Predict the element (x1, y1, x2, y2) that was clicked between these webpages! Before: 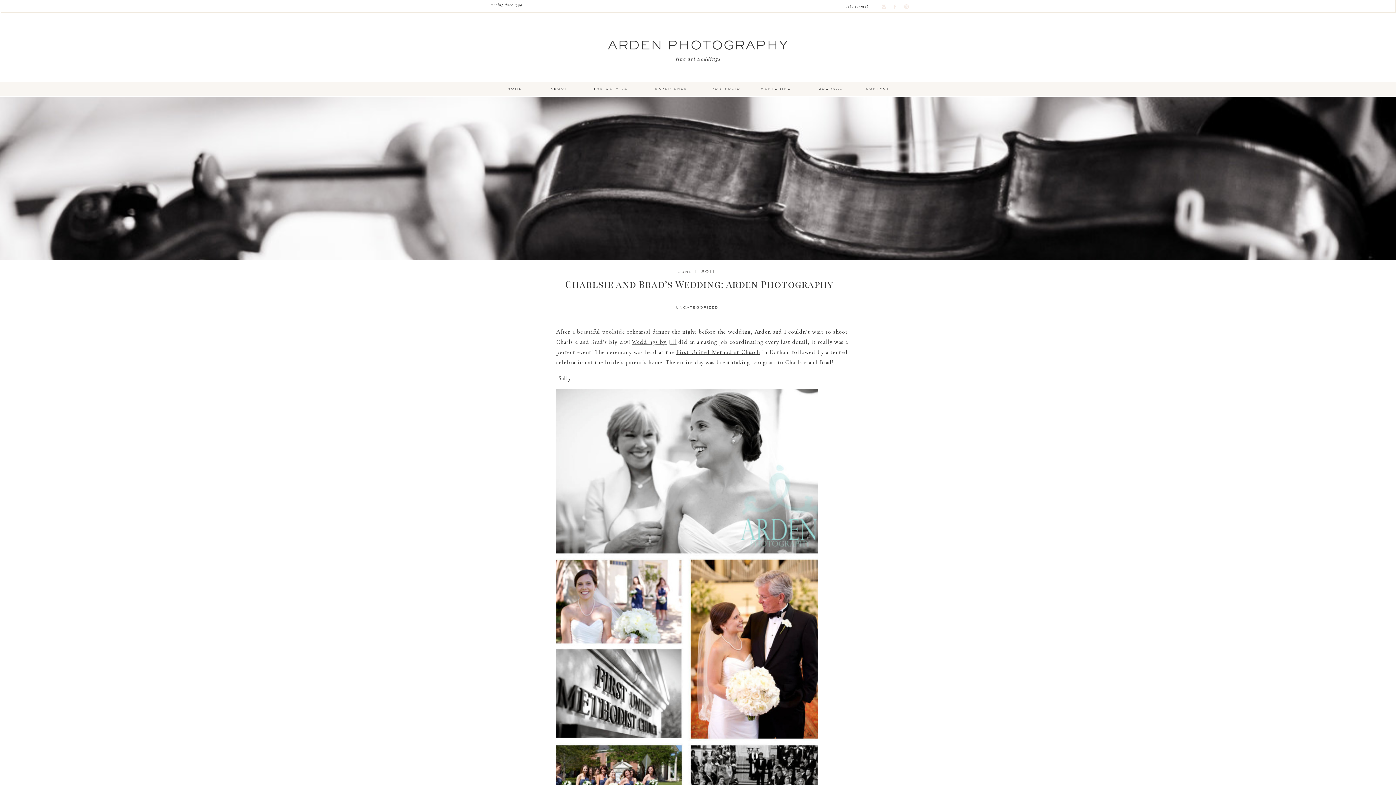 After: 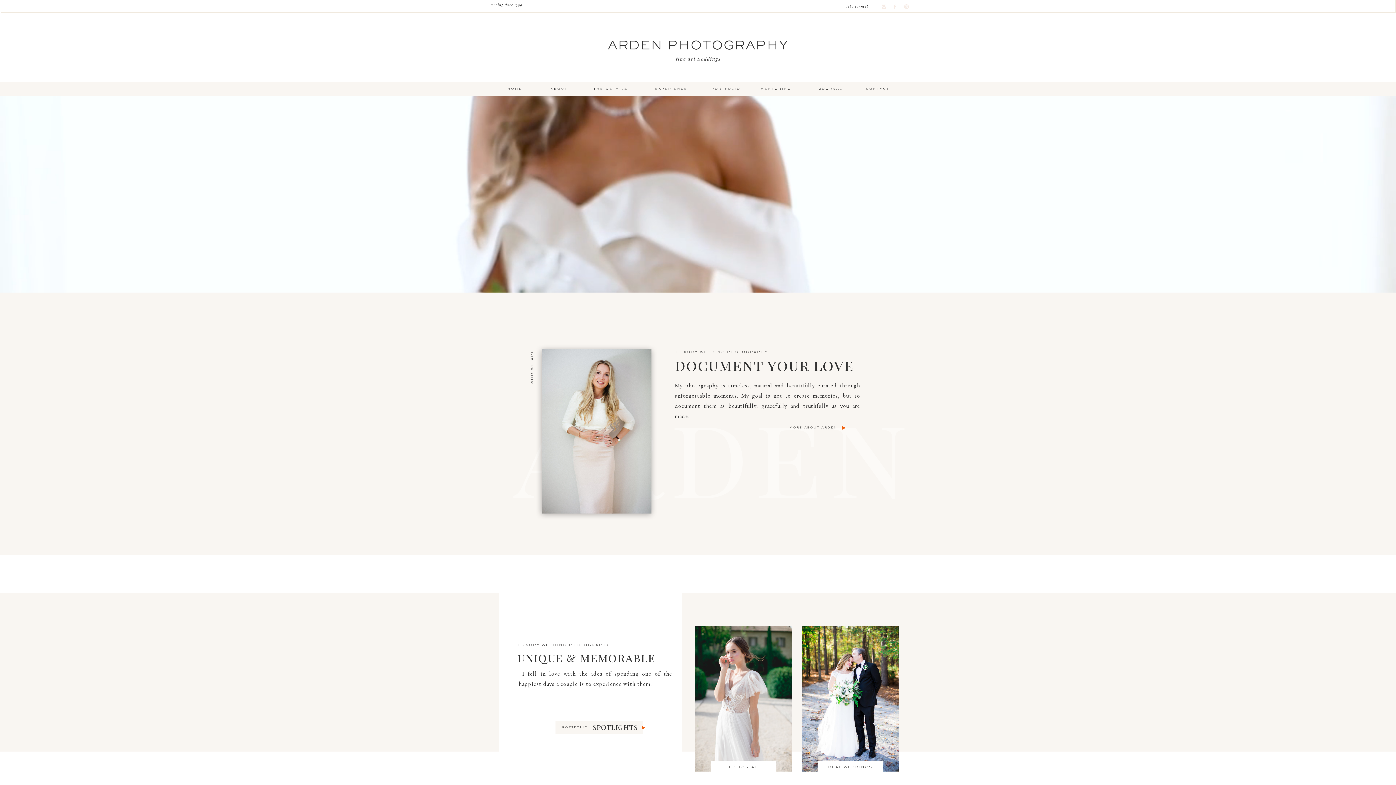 Action: bbox: (606, 37, 790, 52) label: ARDEN PHOTOGRAPHY